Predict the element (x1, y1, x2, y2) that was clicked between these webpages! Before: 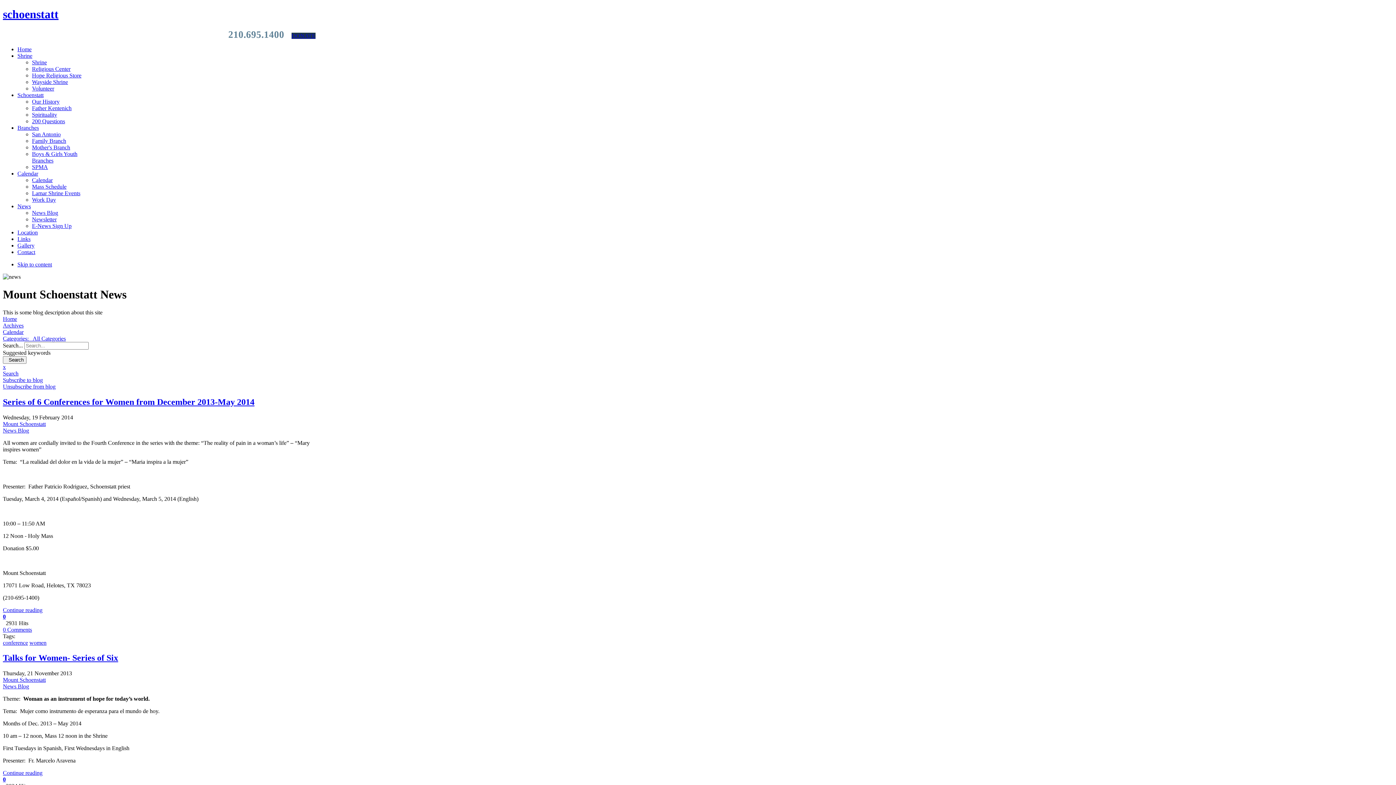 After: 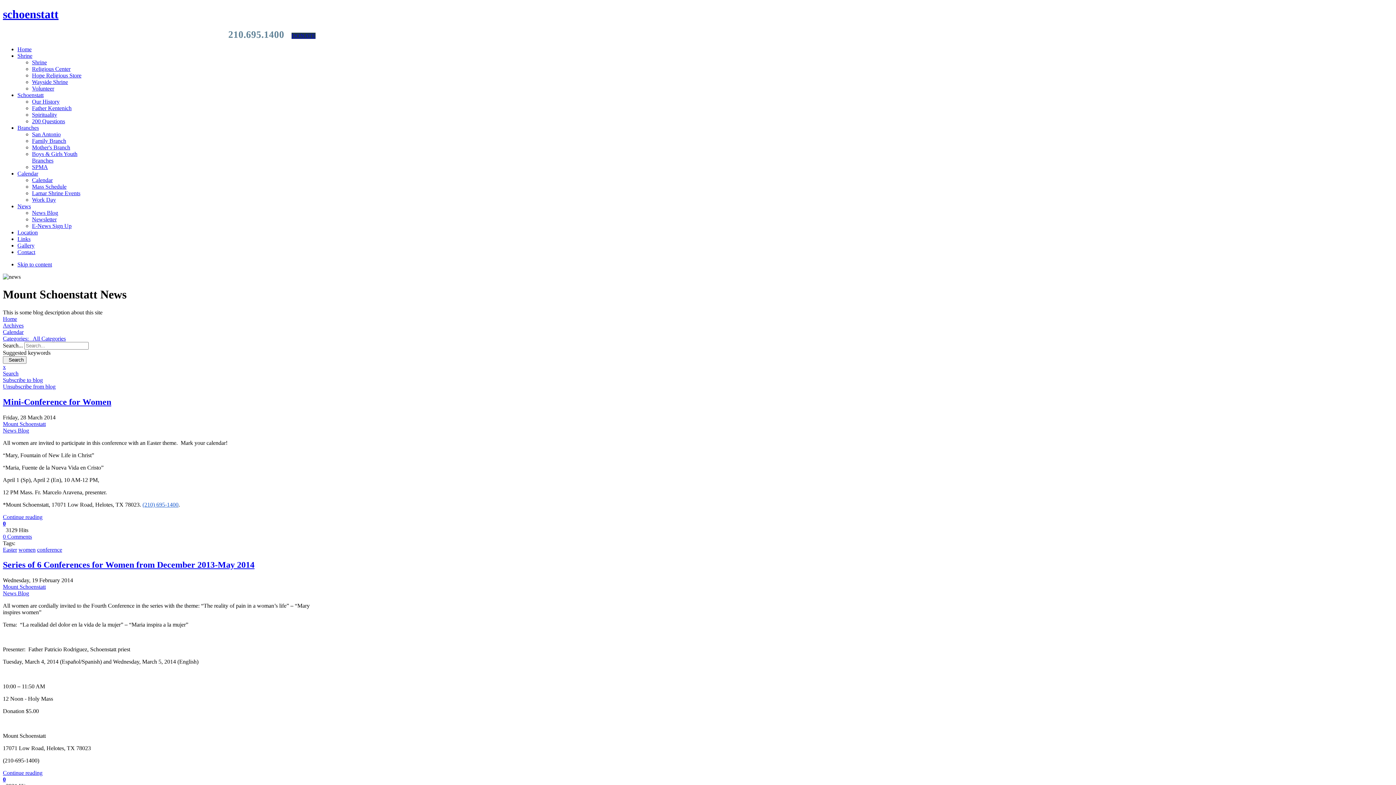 Action: label: conference bbox: (2, 639, 28, 646)